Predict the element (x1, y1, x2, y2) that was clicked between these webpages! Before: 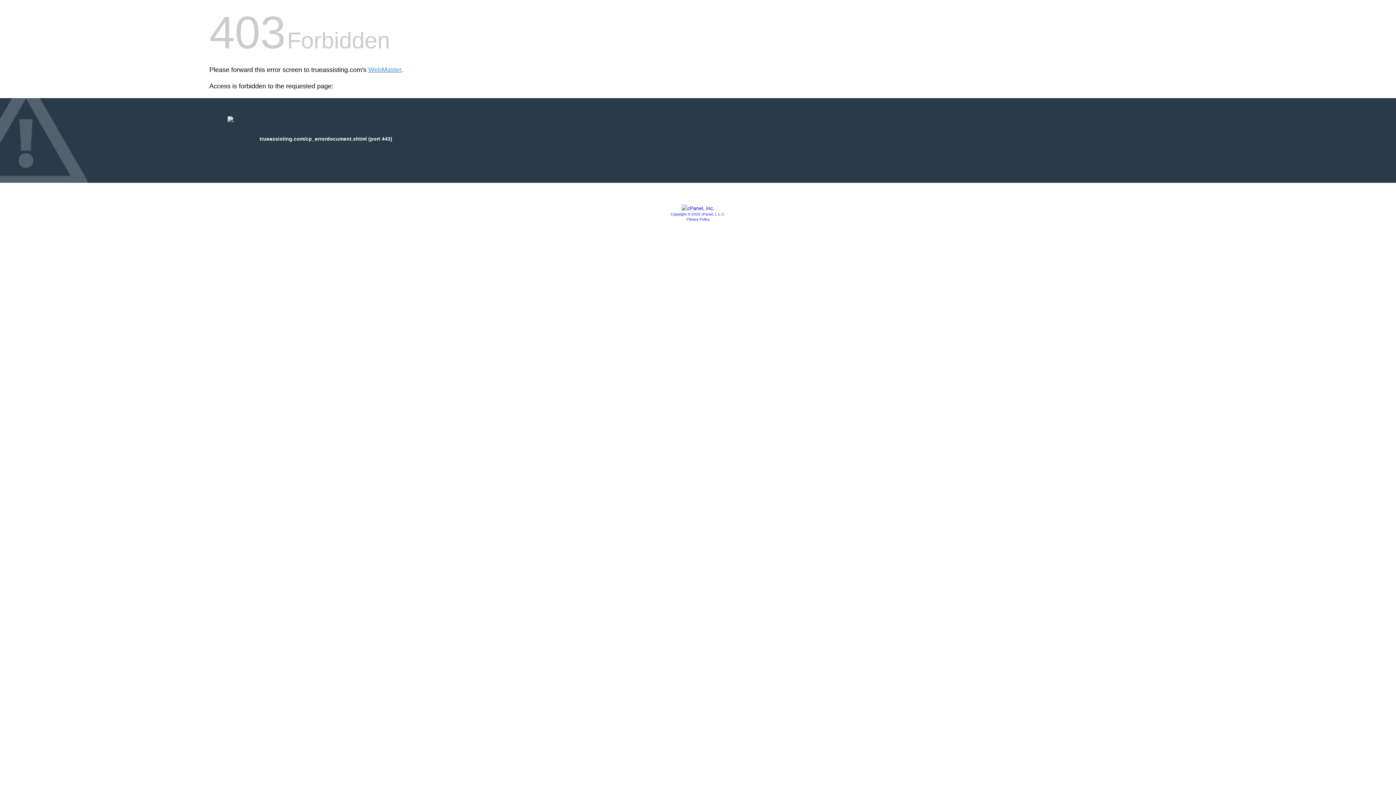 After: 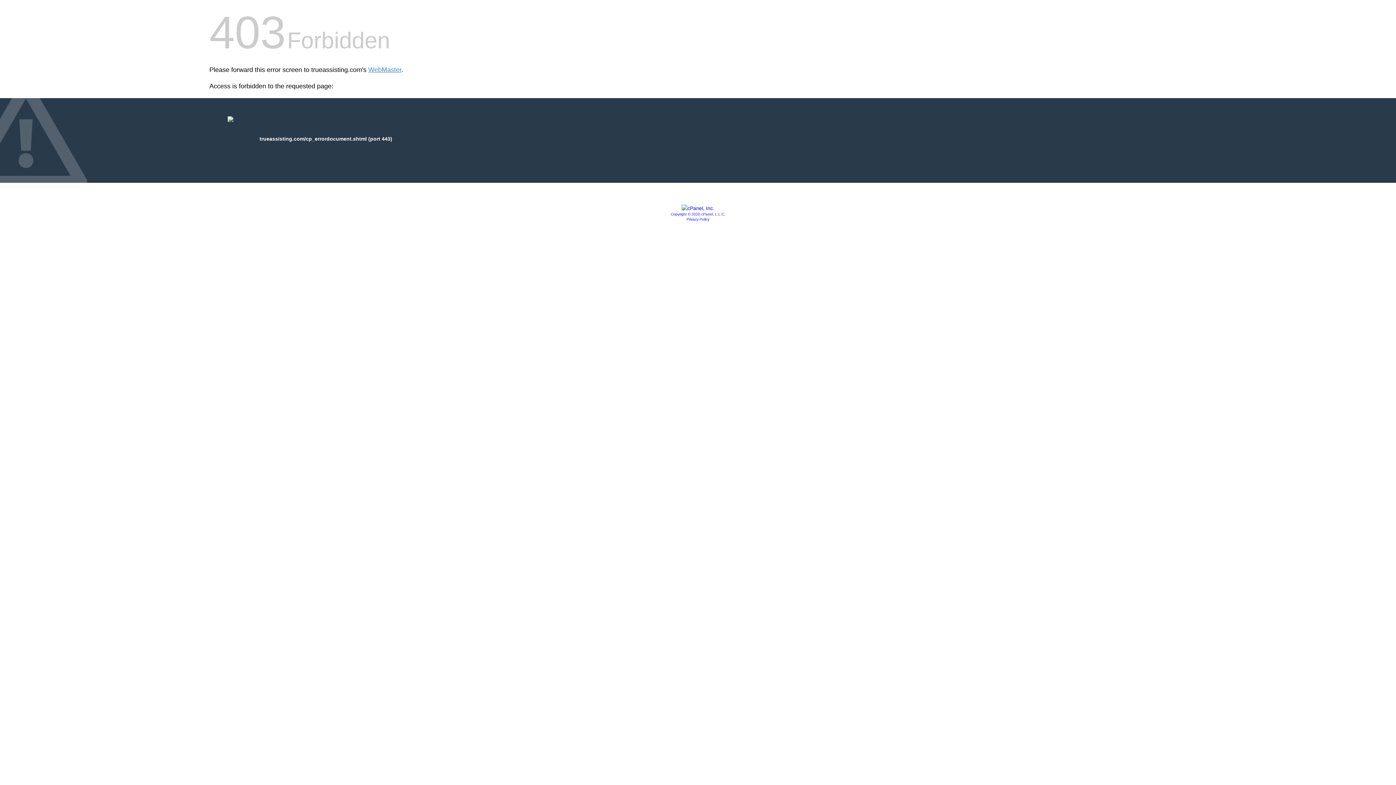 Action: bbox: (670, 212, 725, 216) label: Copyright © 2020 cPanel, L.L.C.